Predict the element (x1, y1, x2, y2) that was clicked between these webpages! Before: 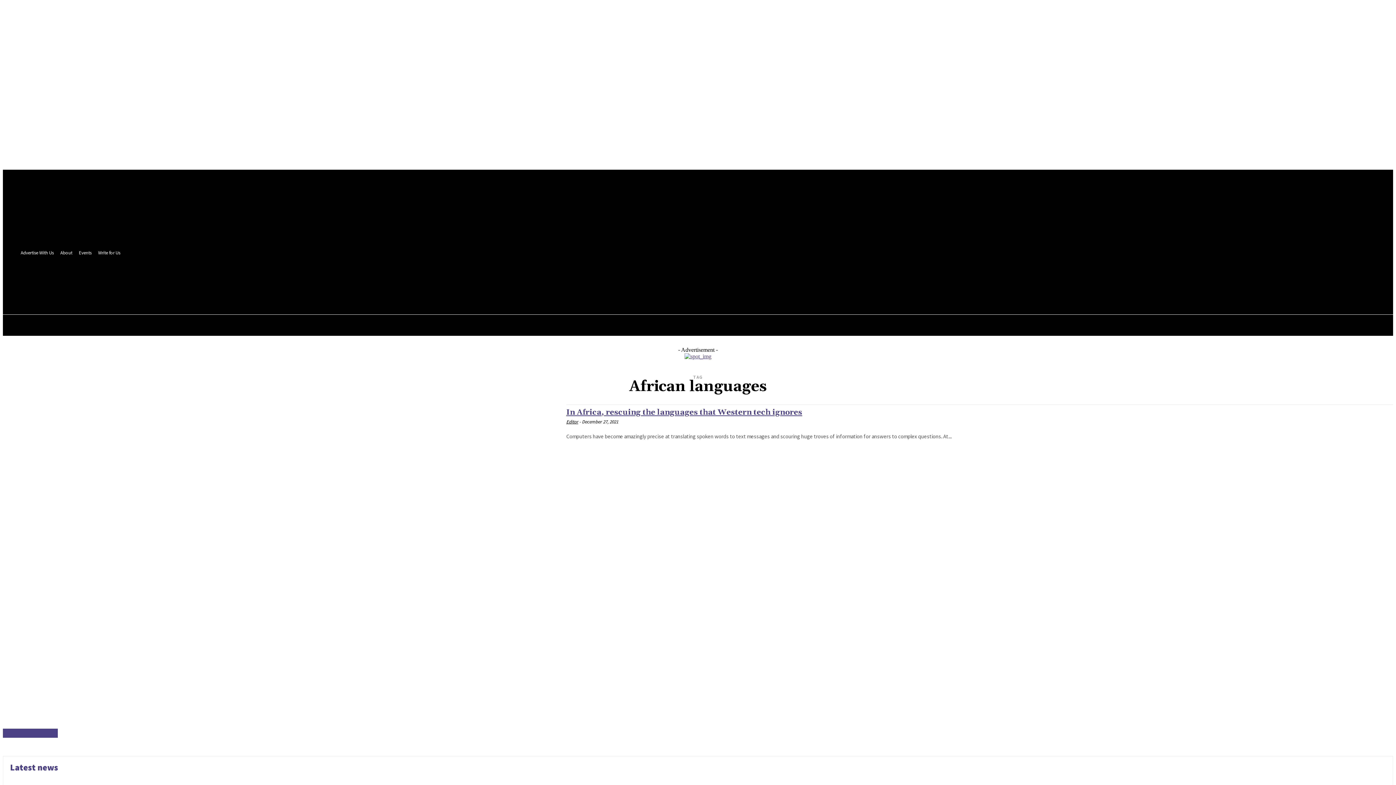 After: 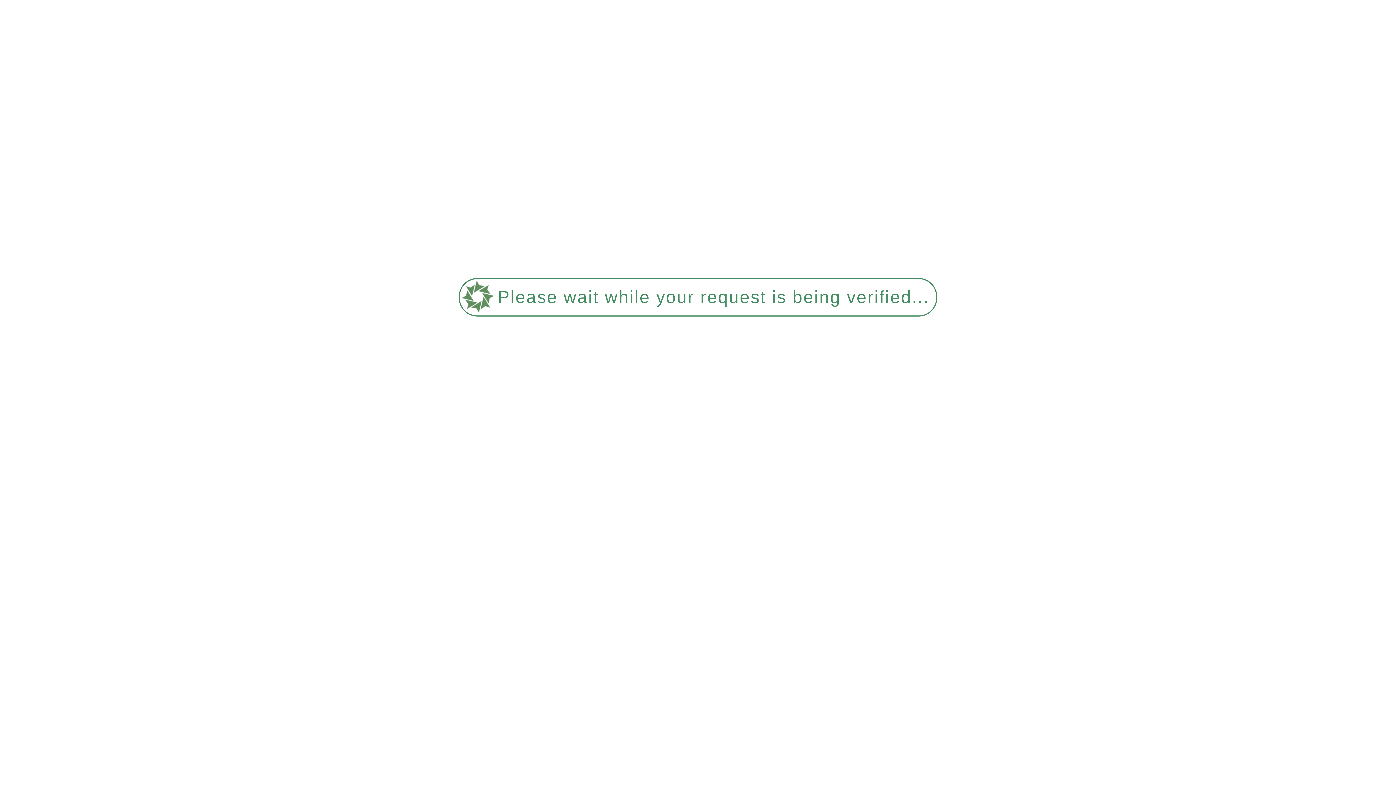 Action: label: ENTERTAINMENT bbox: (740, 315, 801, 335)